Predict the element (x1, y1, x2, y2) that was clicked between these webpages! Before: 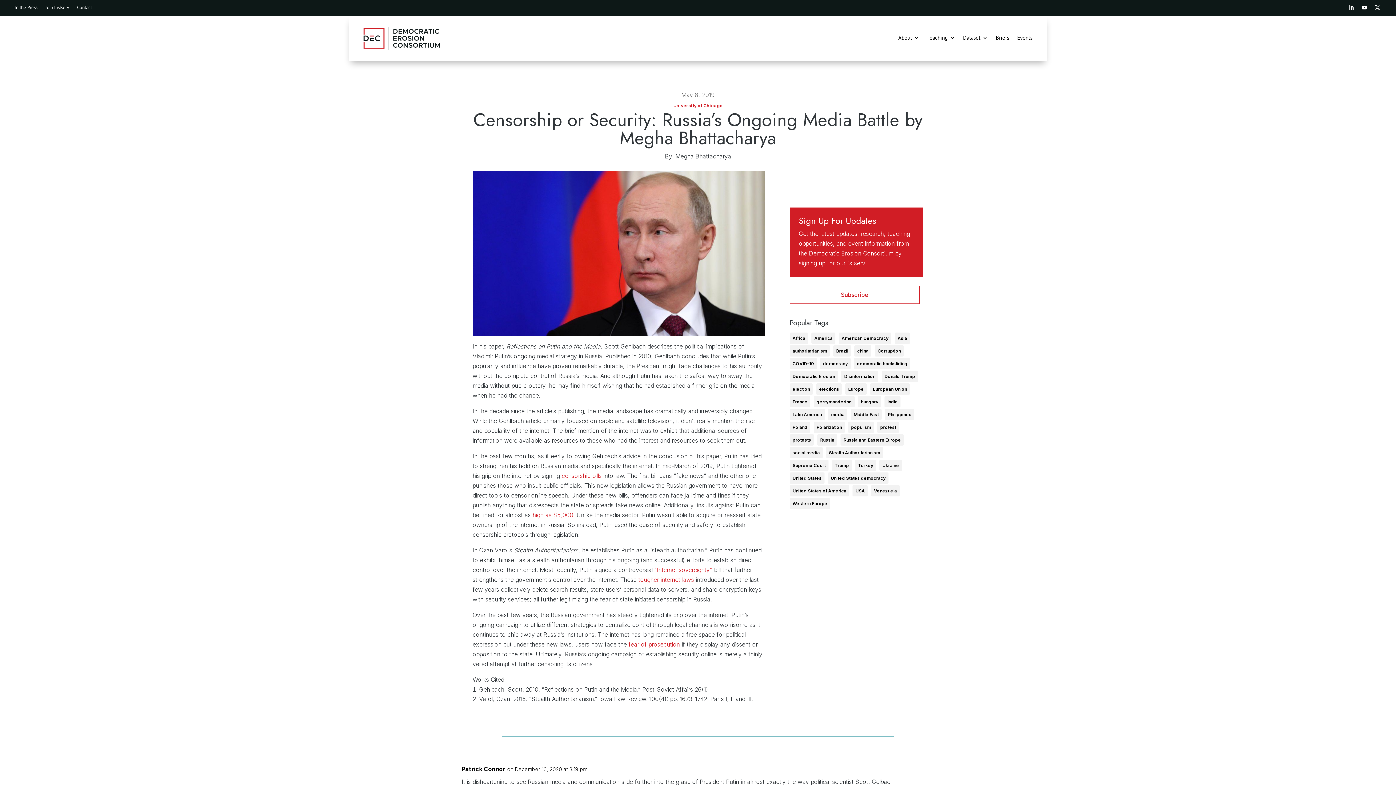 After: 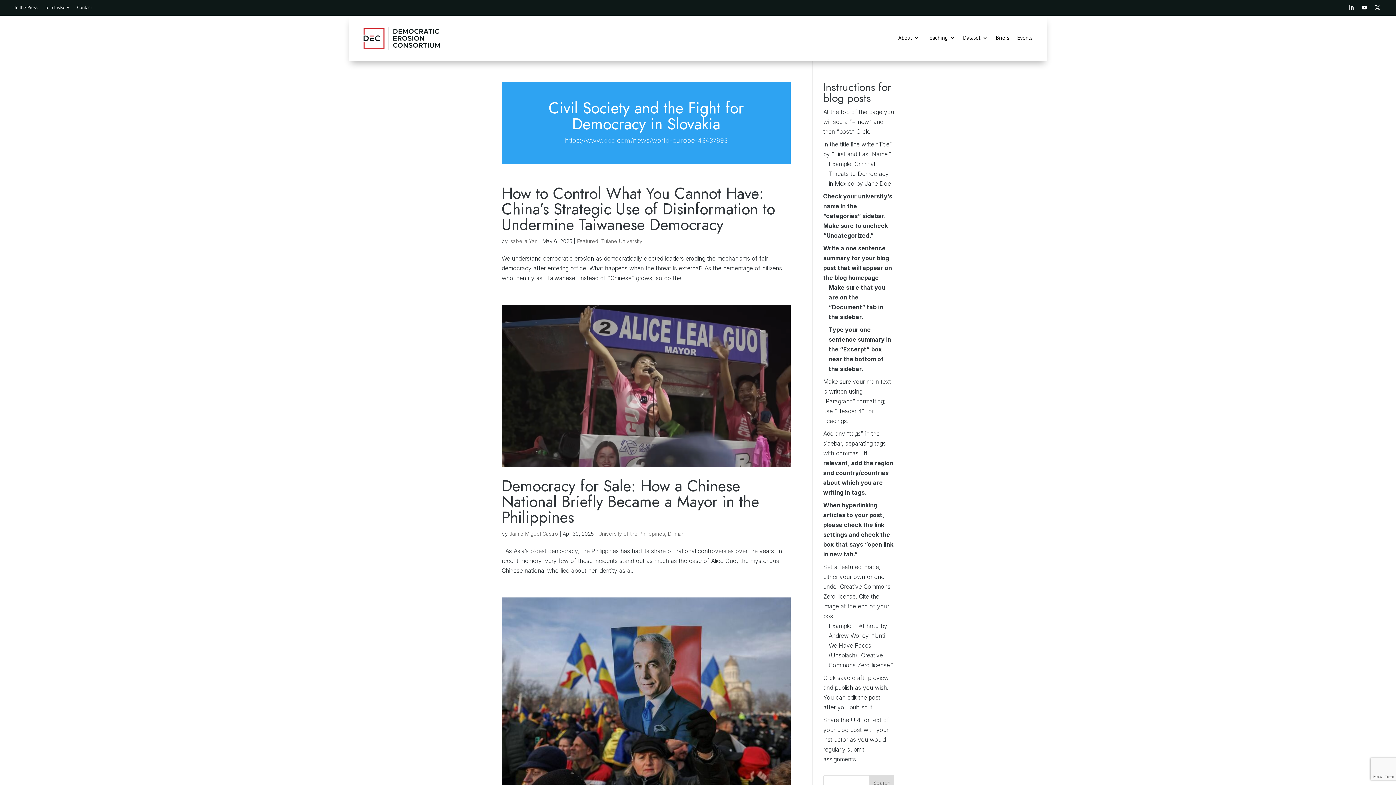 Action: bbox: (816, 383, 842, 394) label: elections (135 items)